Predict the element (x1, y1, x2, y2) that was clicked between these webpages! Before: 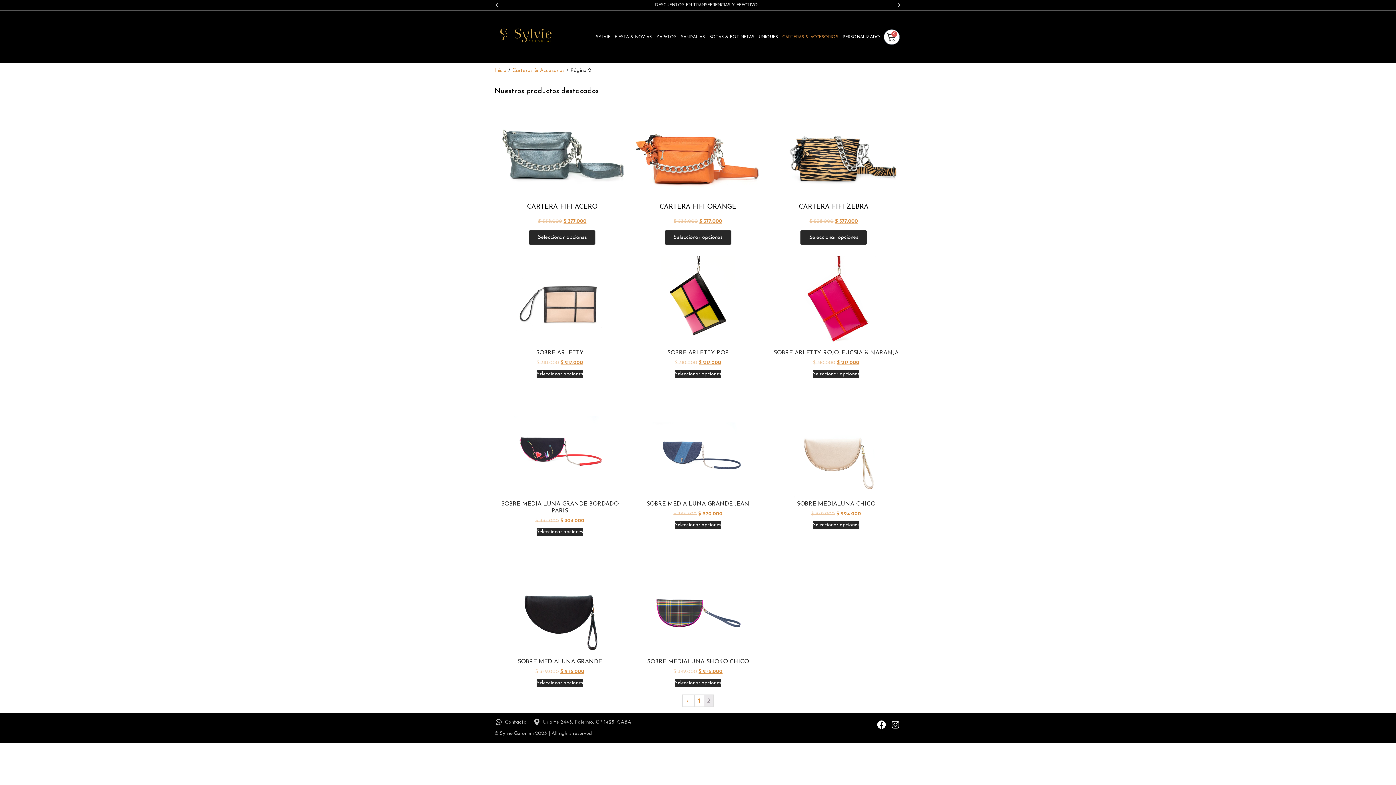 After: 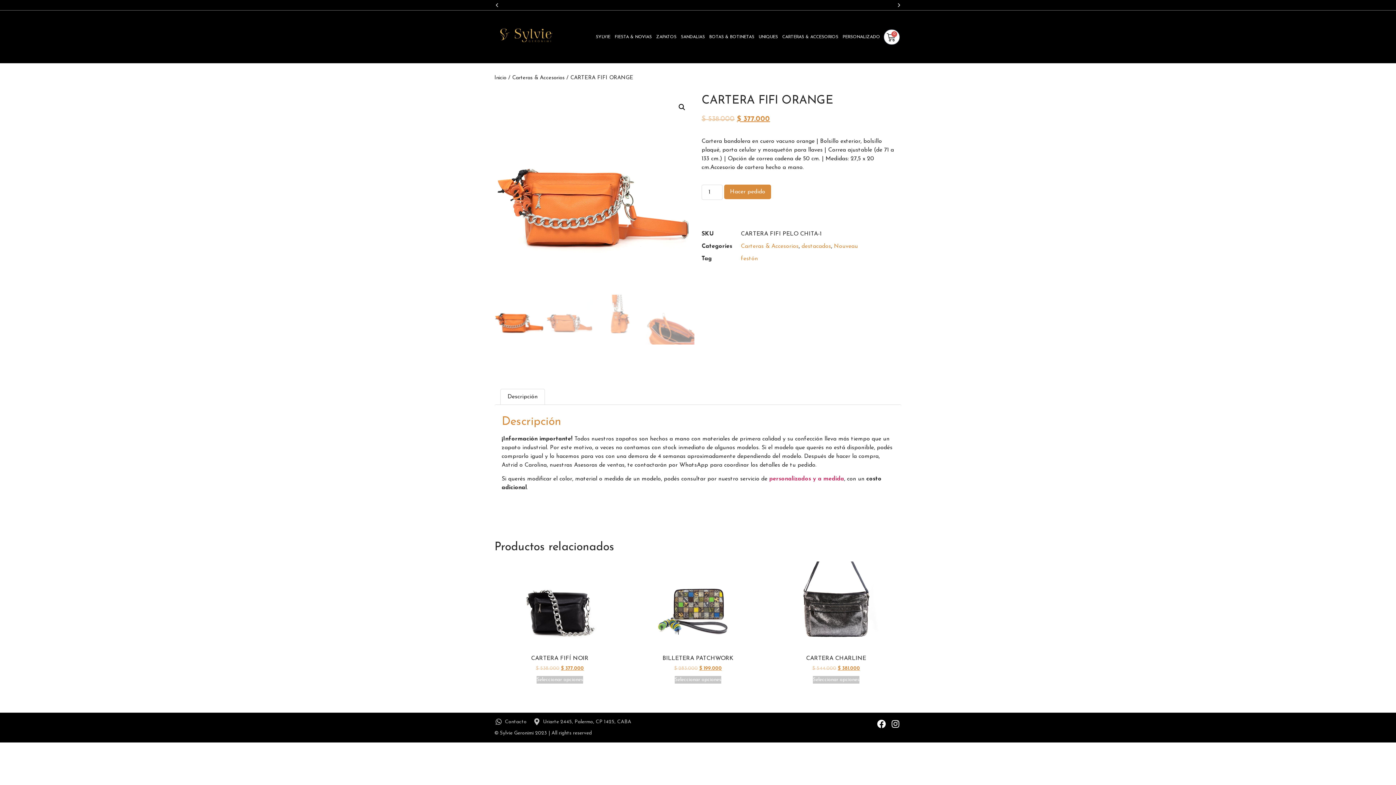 Action: bbox: (664, 230, 731, 244) label: Seleccionar opciones